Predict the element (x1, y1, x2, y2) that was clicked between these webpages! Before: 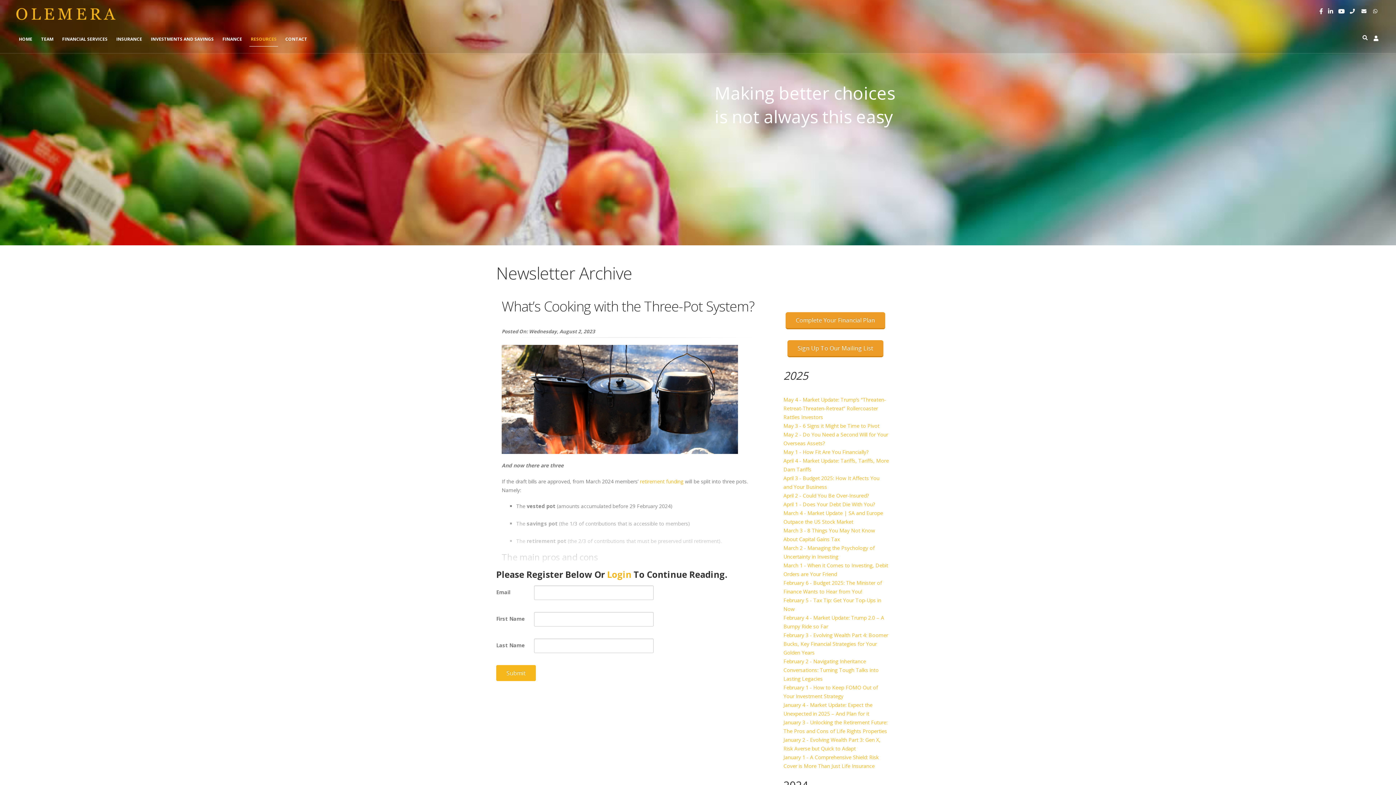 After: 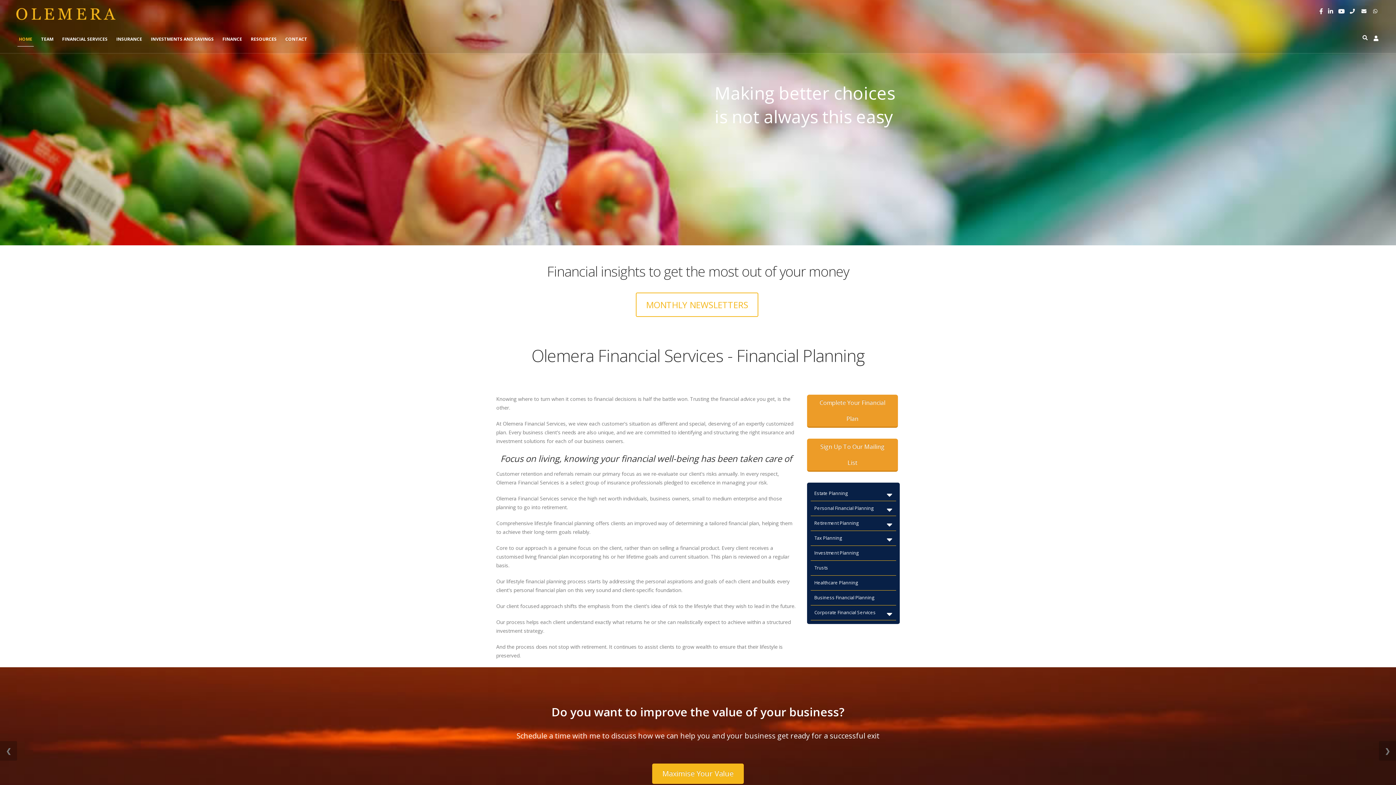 Action: label: Olemera Financial Services bbox: (14, 10, 116, 17)